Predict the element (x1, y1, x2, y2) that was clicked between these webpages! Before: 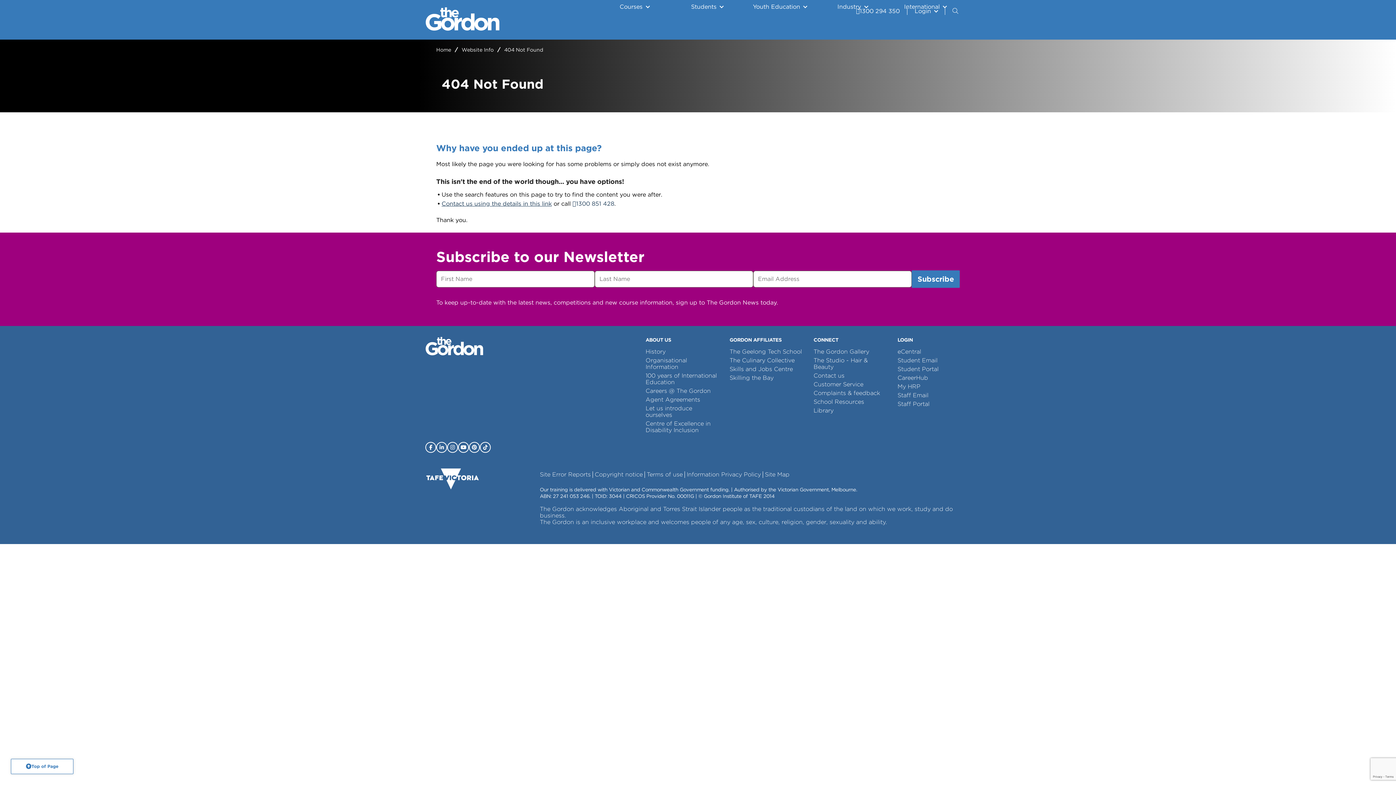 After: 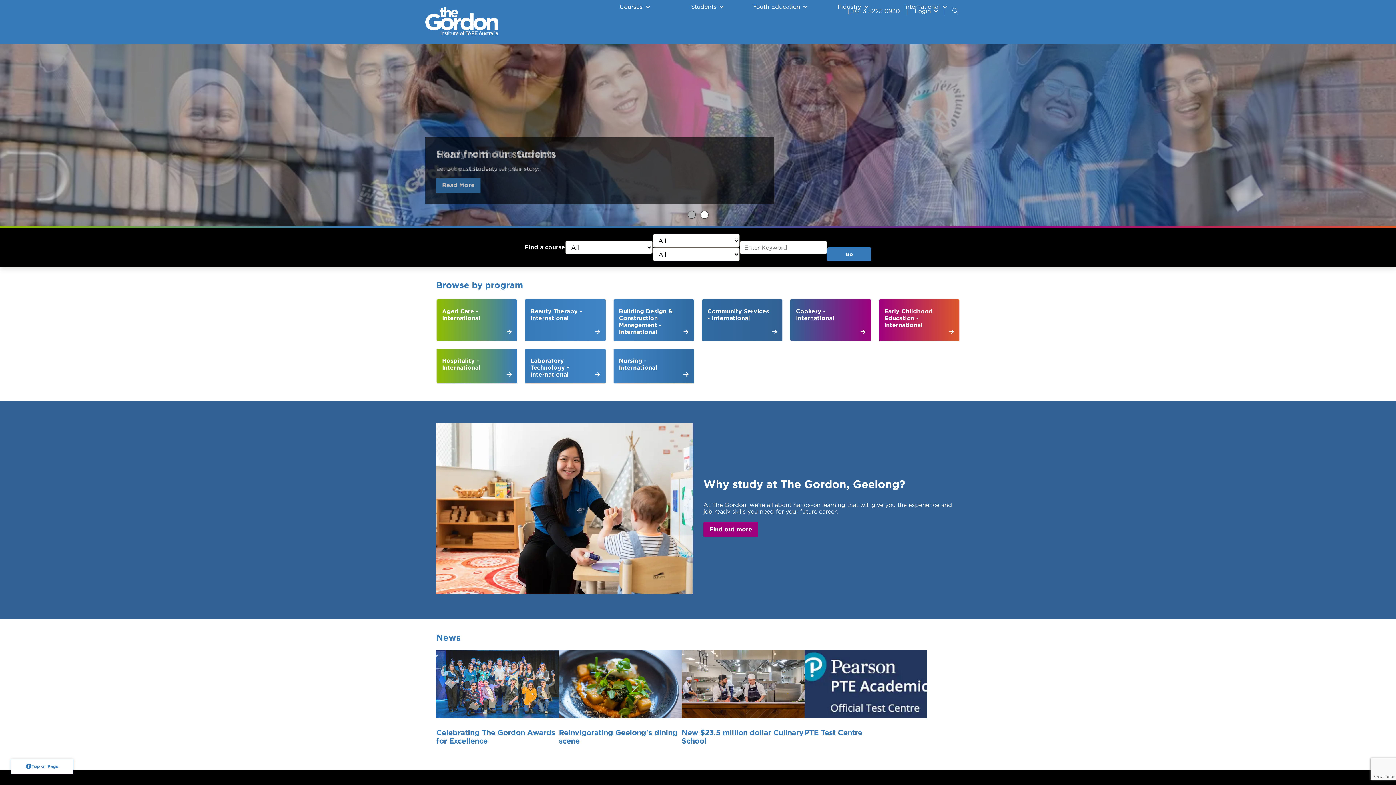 Action: bbox: (889, 0, 961, 13) label: International